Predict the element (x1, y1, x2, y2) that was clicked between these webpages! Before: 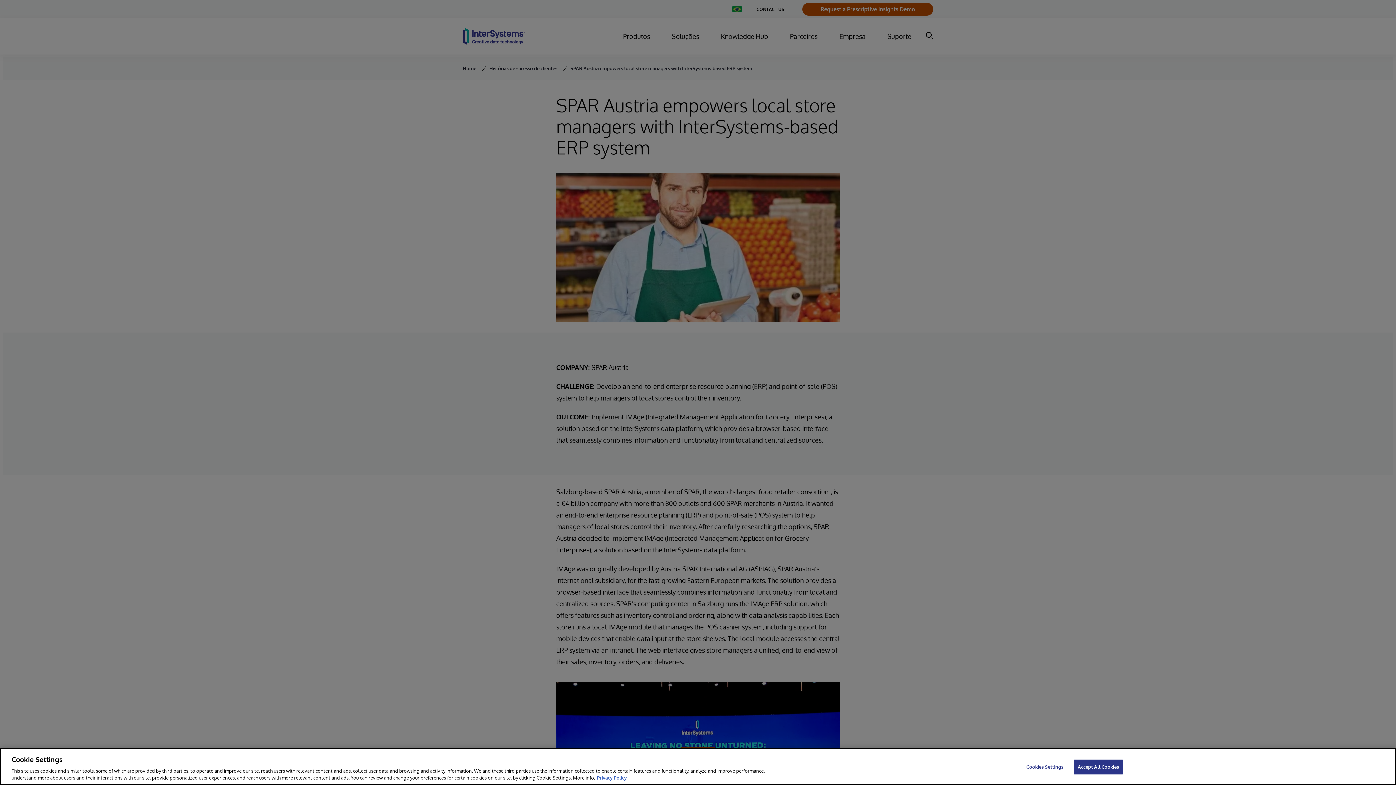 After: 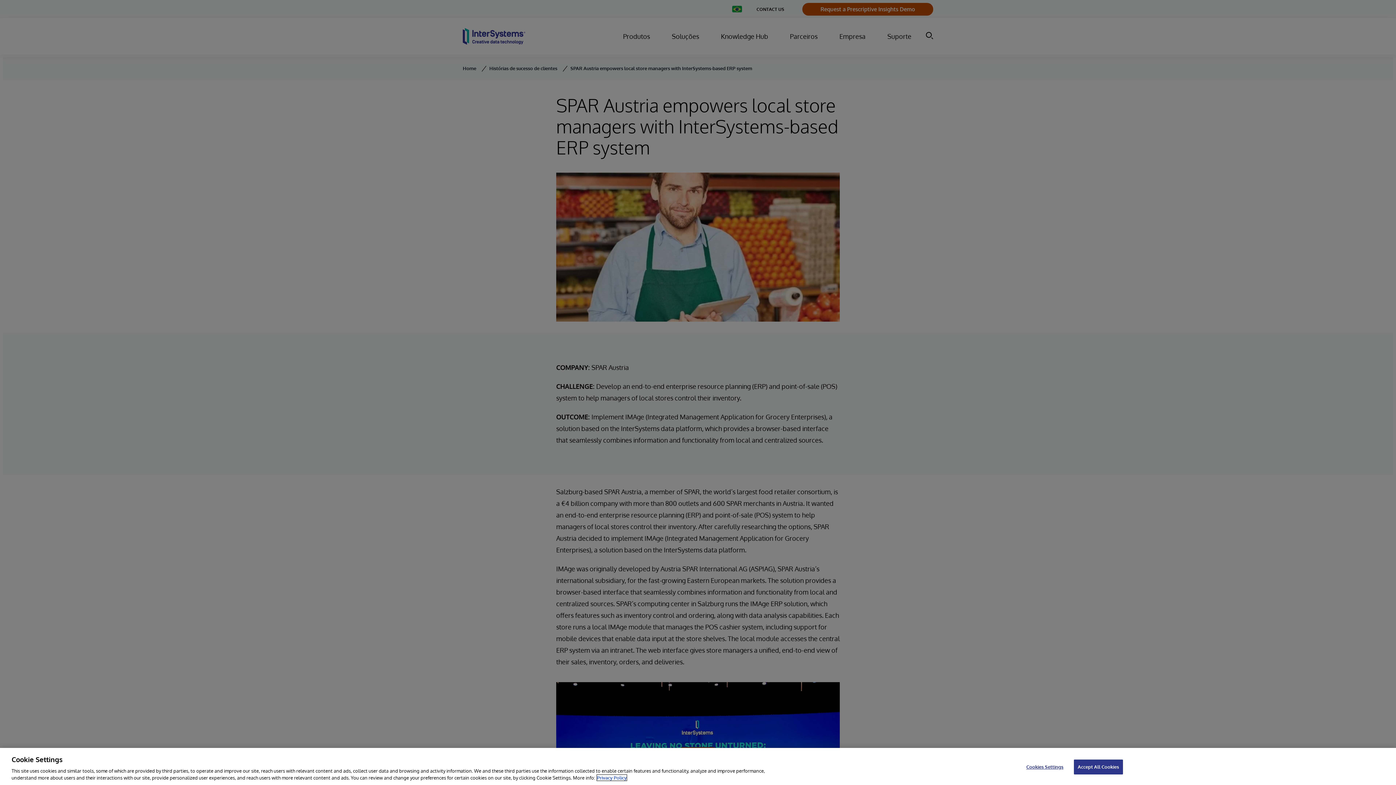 Action: label: InterSystems Privacy Policy, opens in a new tab bbox: (597, 775, 626, 781)